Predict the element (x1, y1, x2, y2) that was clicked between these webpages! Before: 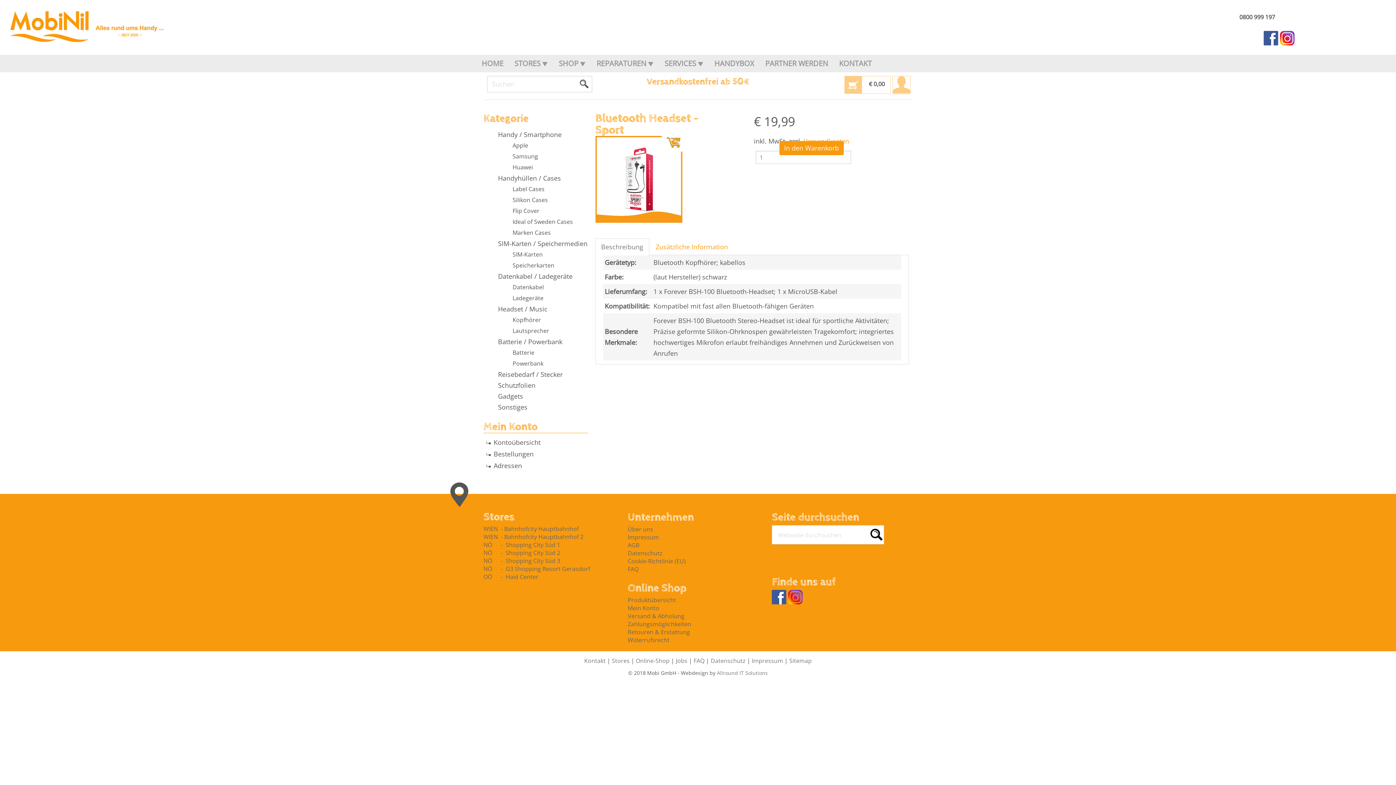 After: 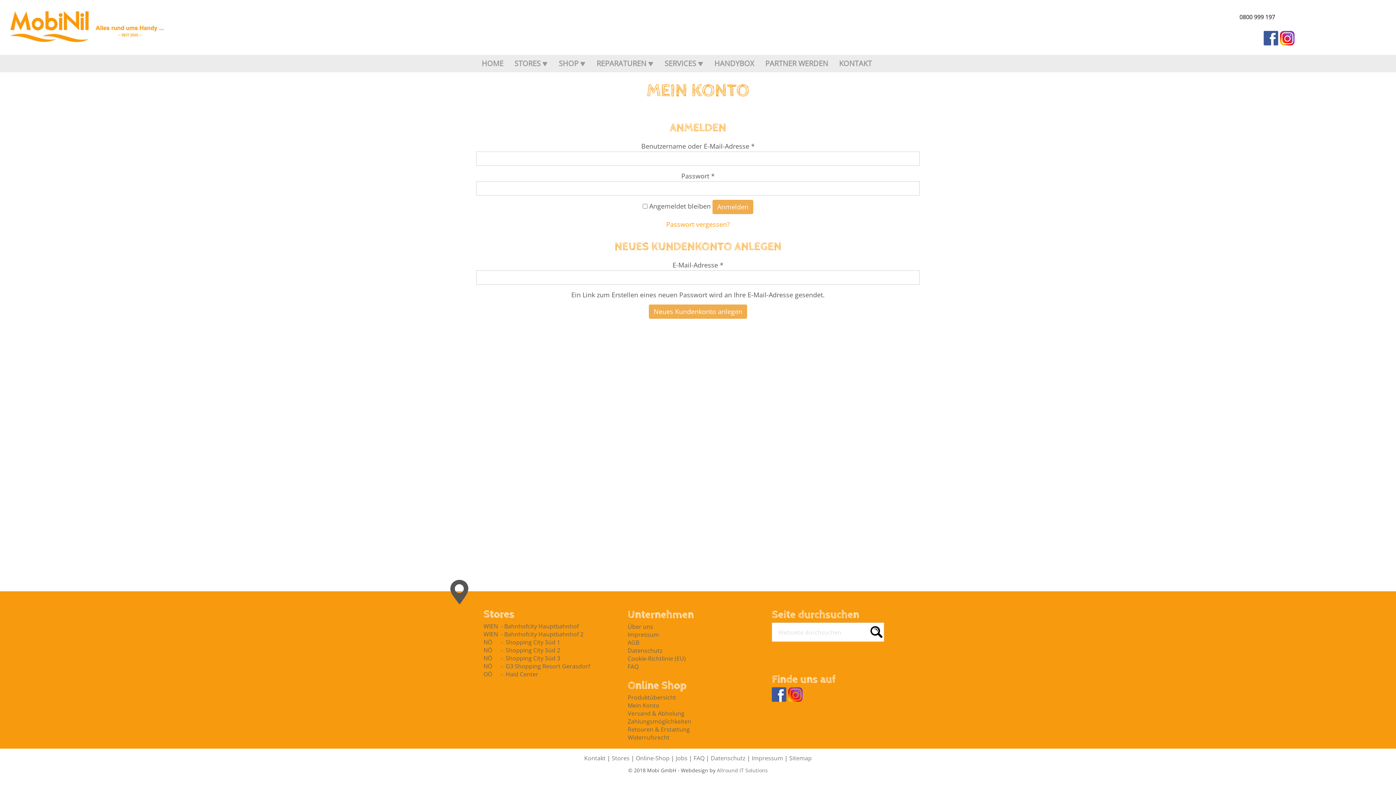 Action: label: Kontoübersicht bbox: (493, 438, 540, 446)